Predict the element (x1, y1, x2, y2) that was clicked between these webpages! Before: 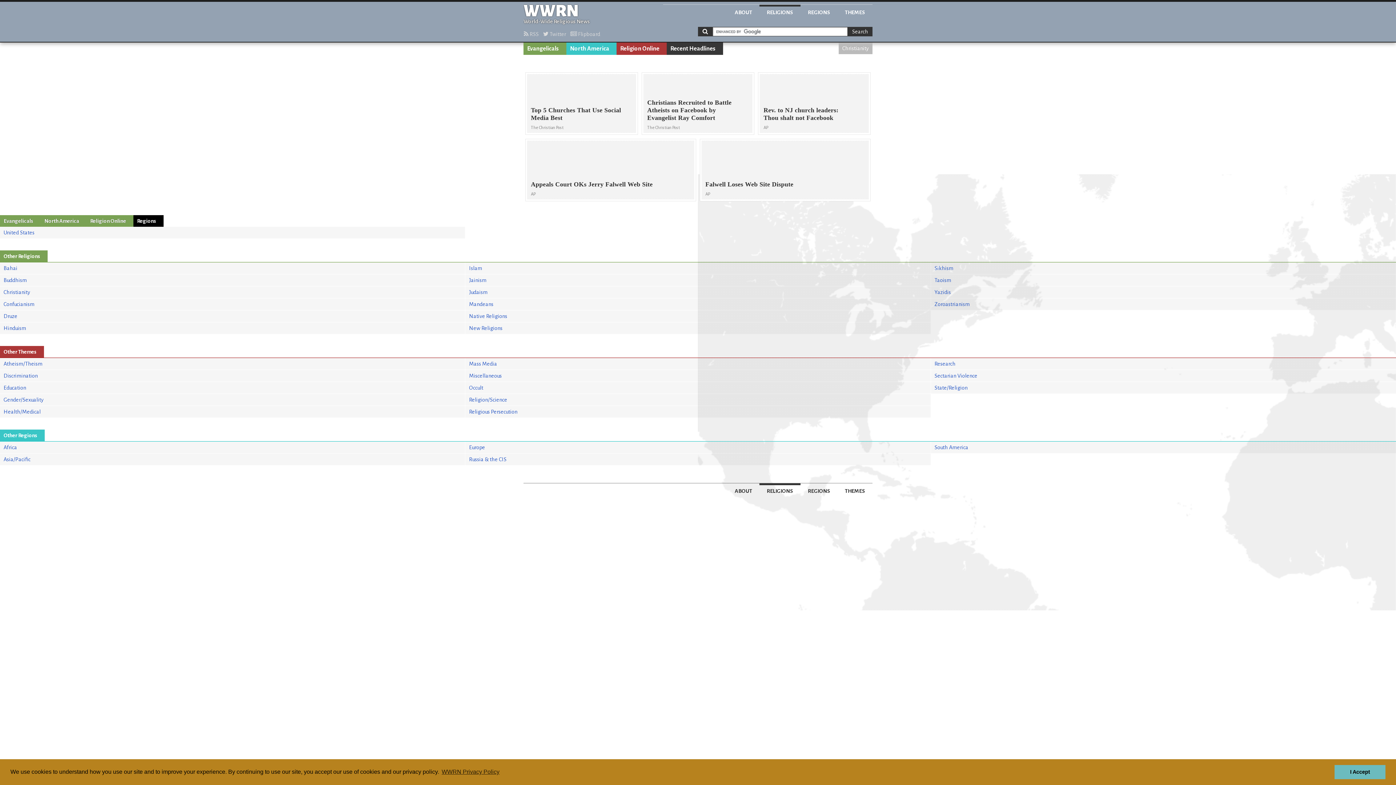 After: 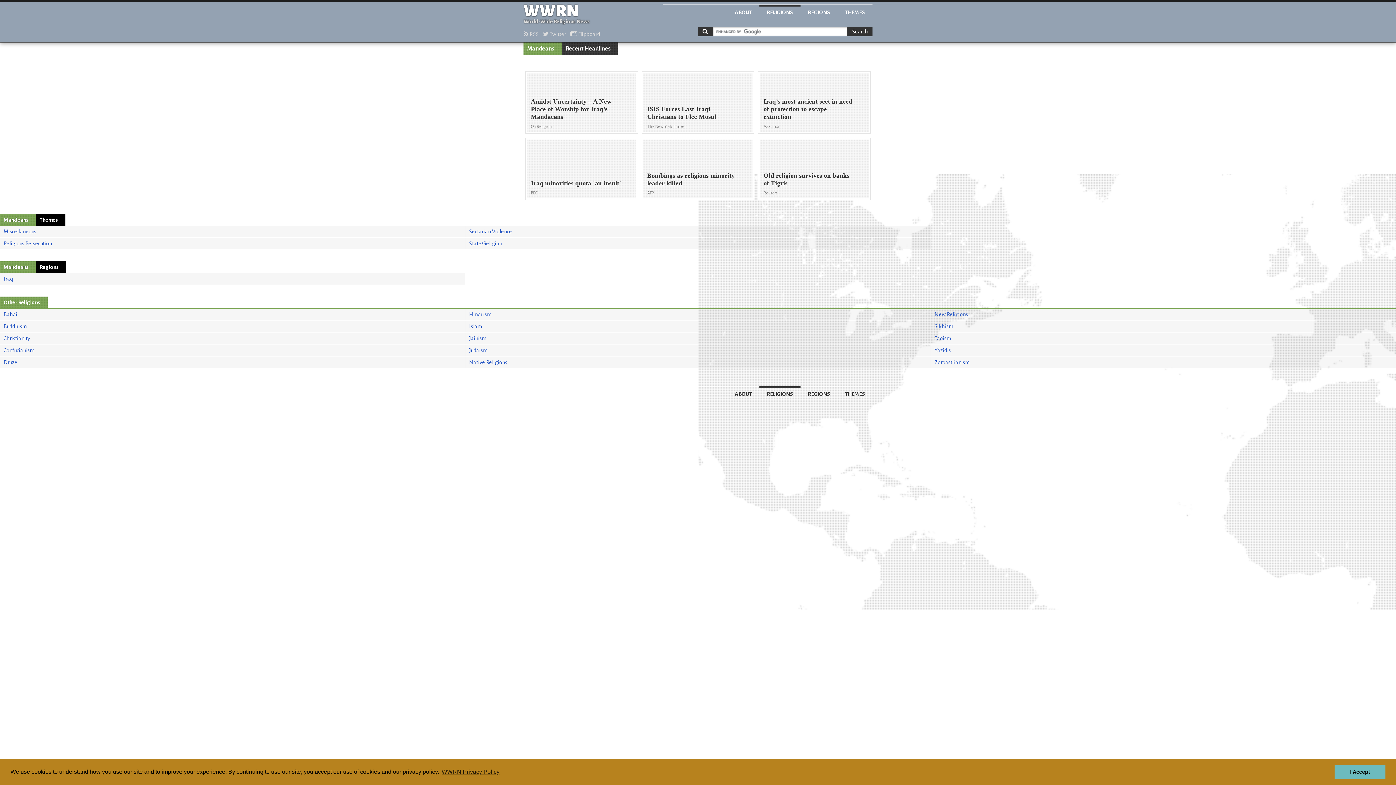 Action: bbox: (465, 298, 930, 310) label: Mandeans